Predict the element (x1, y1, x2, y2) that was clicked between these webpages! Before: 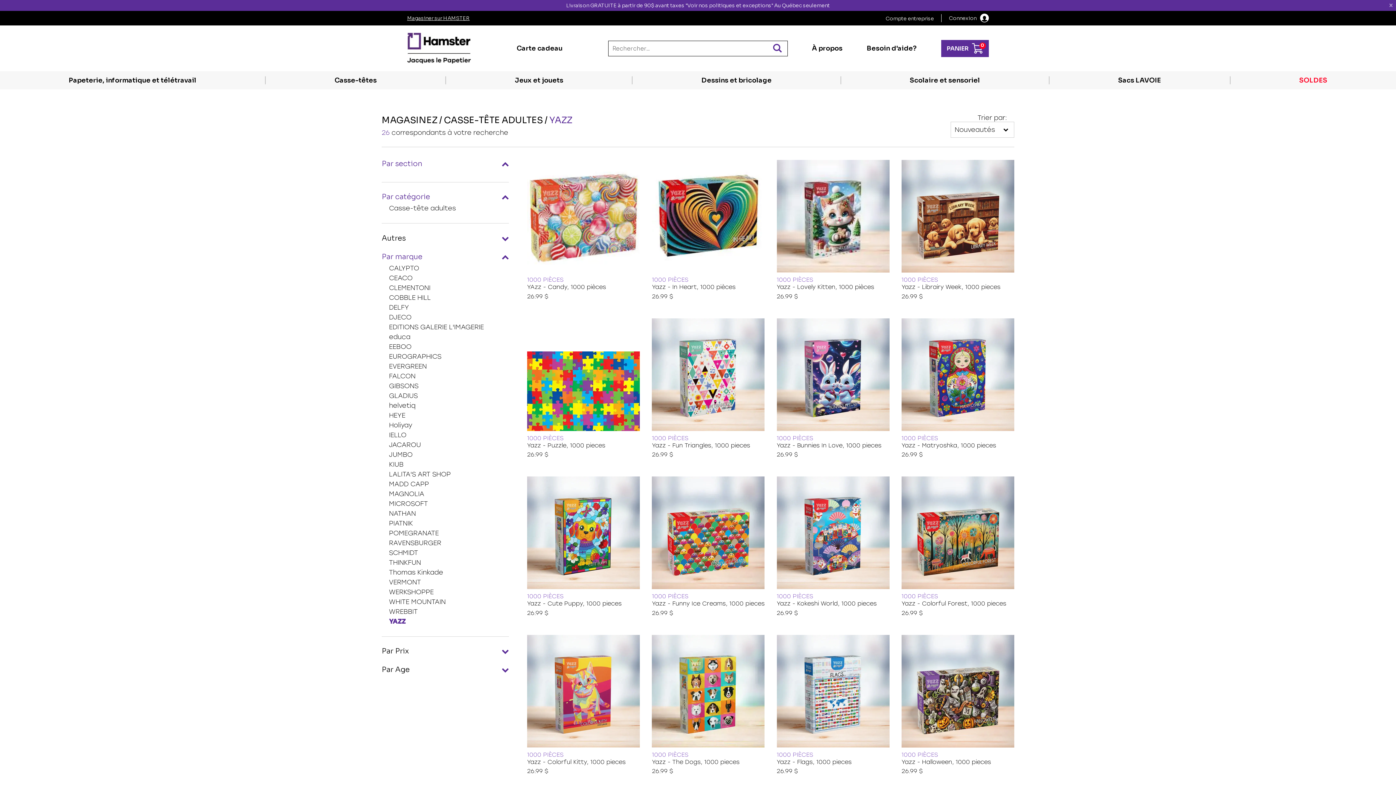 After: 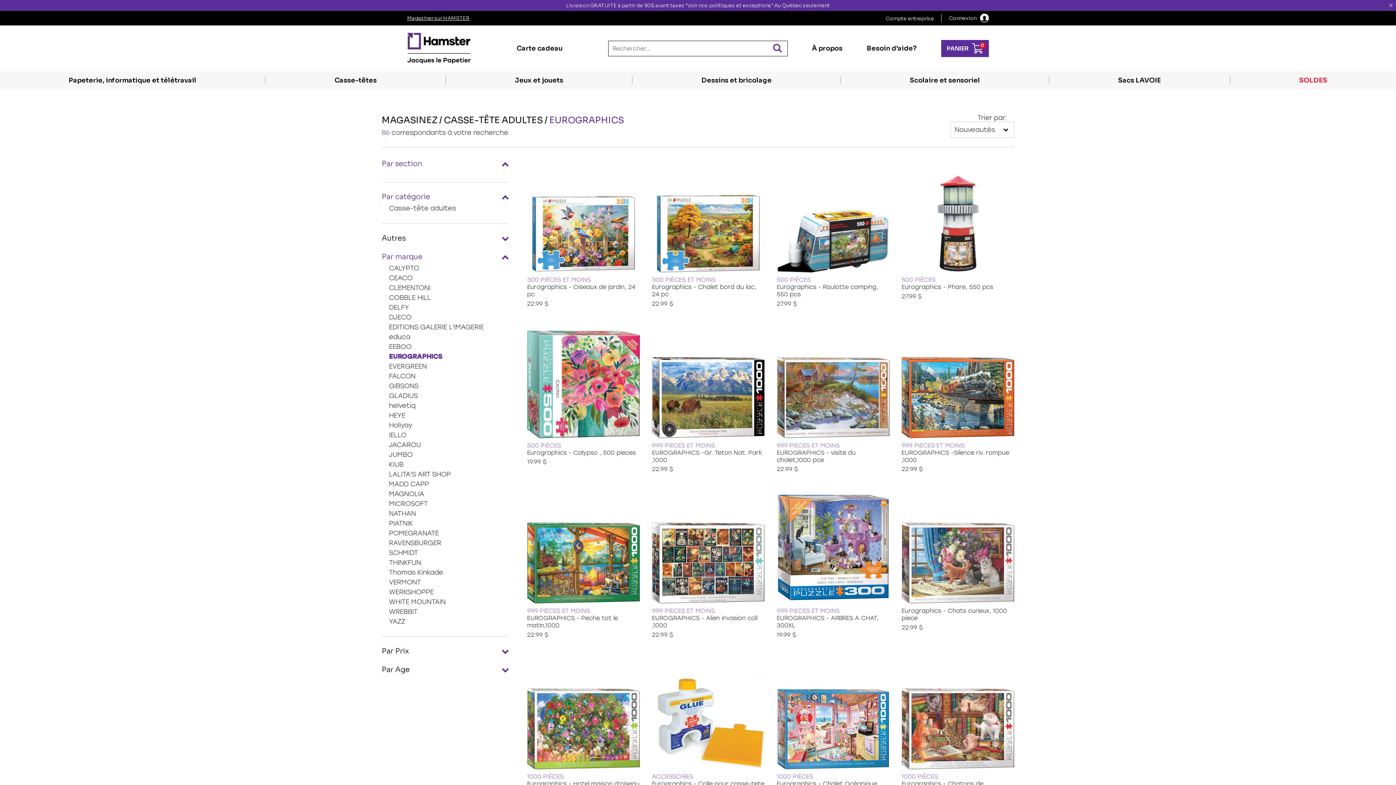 Action: label: EUROGRAPHICS bbox: (381, 352, 434, 360)